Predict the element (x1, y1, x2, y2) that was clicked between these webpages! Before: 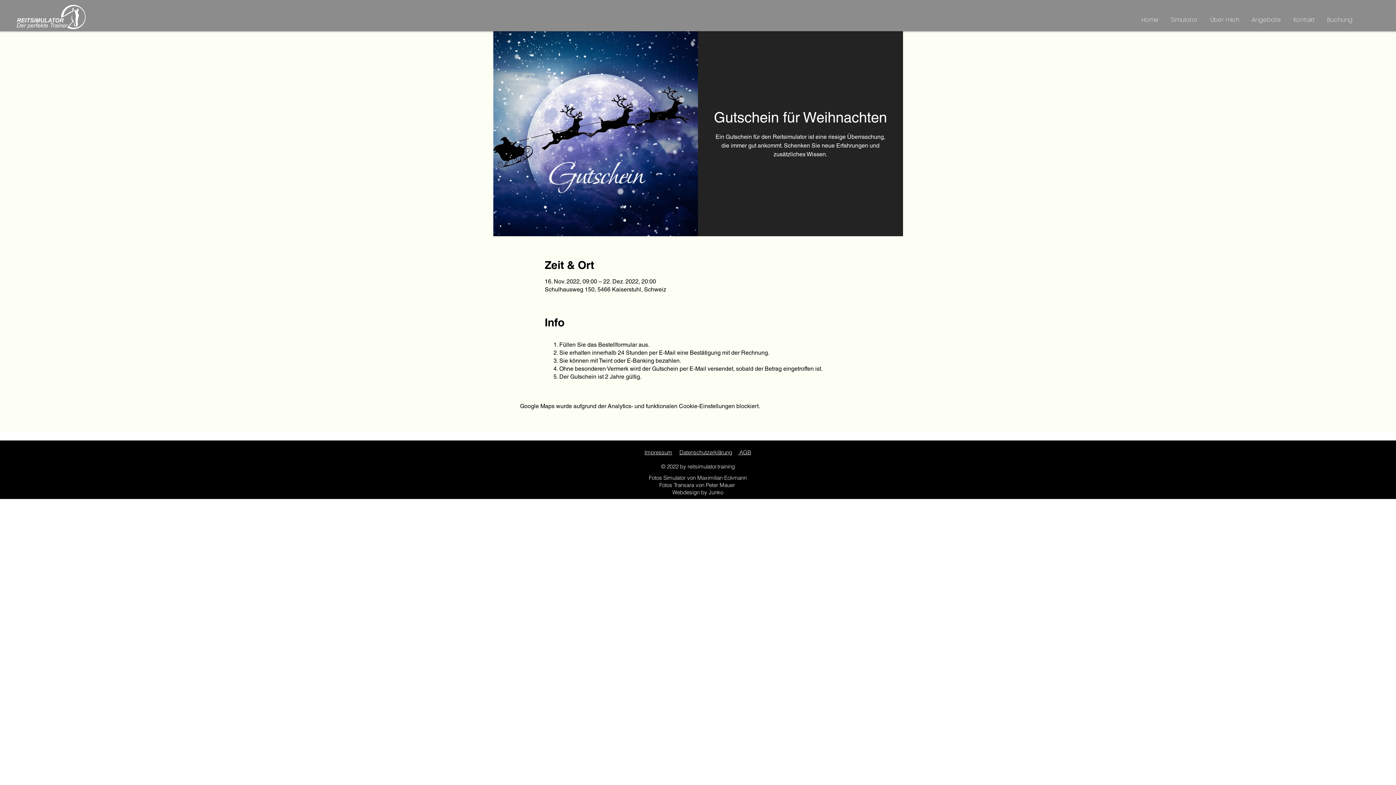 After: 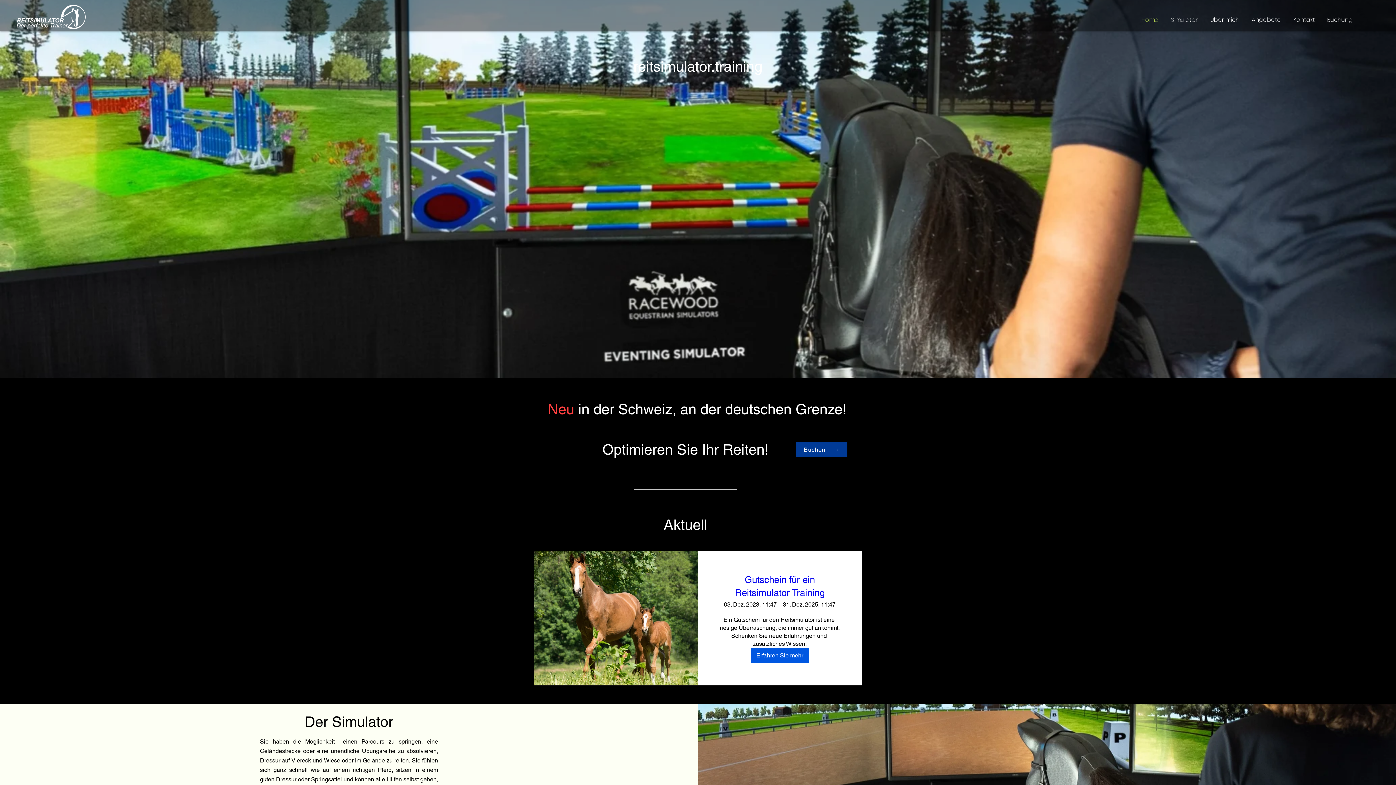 Action: bbox: (1245, 11, 1287, 28) label: Angebote